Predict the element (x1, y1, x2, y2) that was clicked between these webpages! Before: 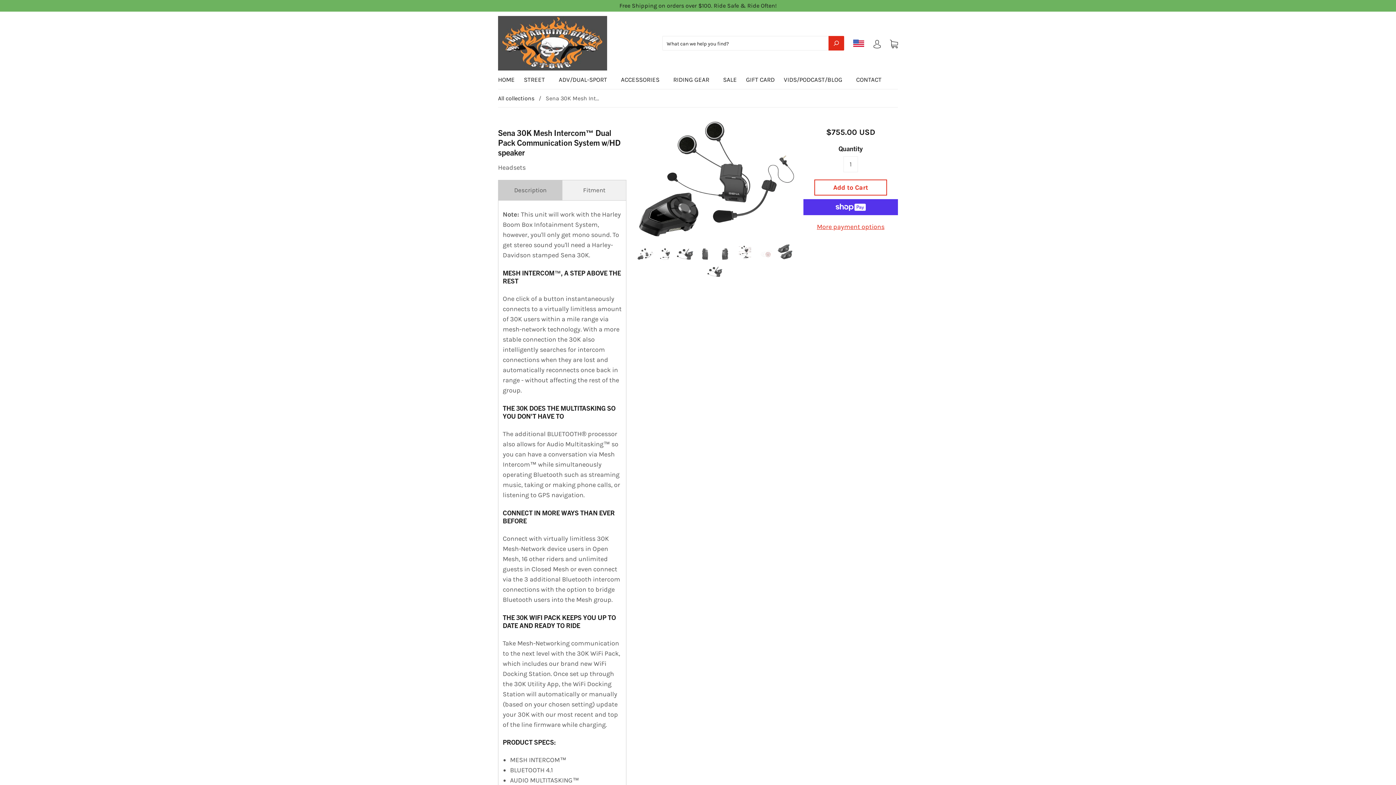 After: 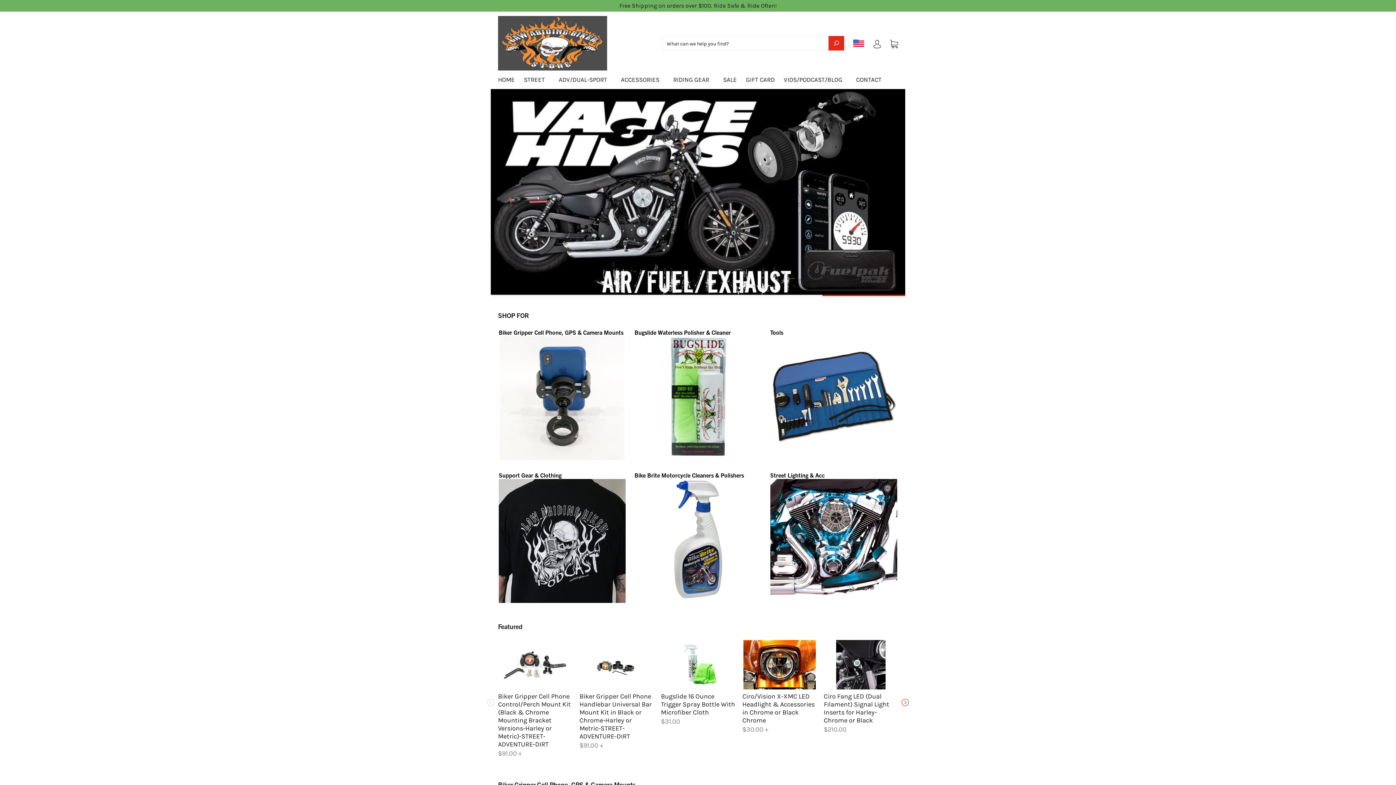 Action: bbox: (498, 74, 514, 84) label: HOME